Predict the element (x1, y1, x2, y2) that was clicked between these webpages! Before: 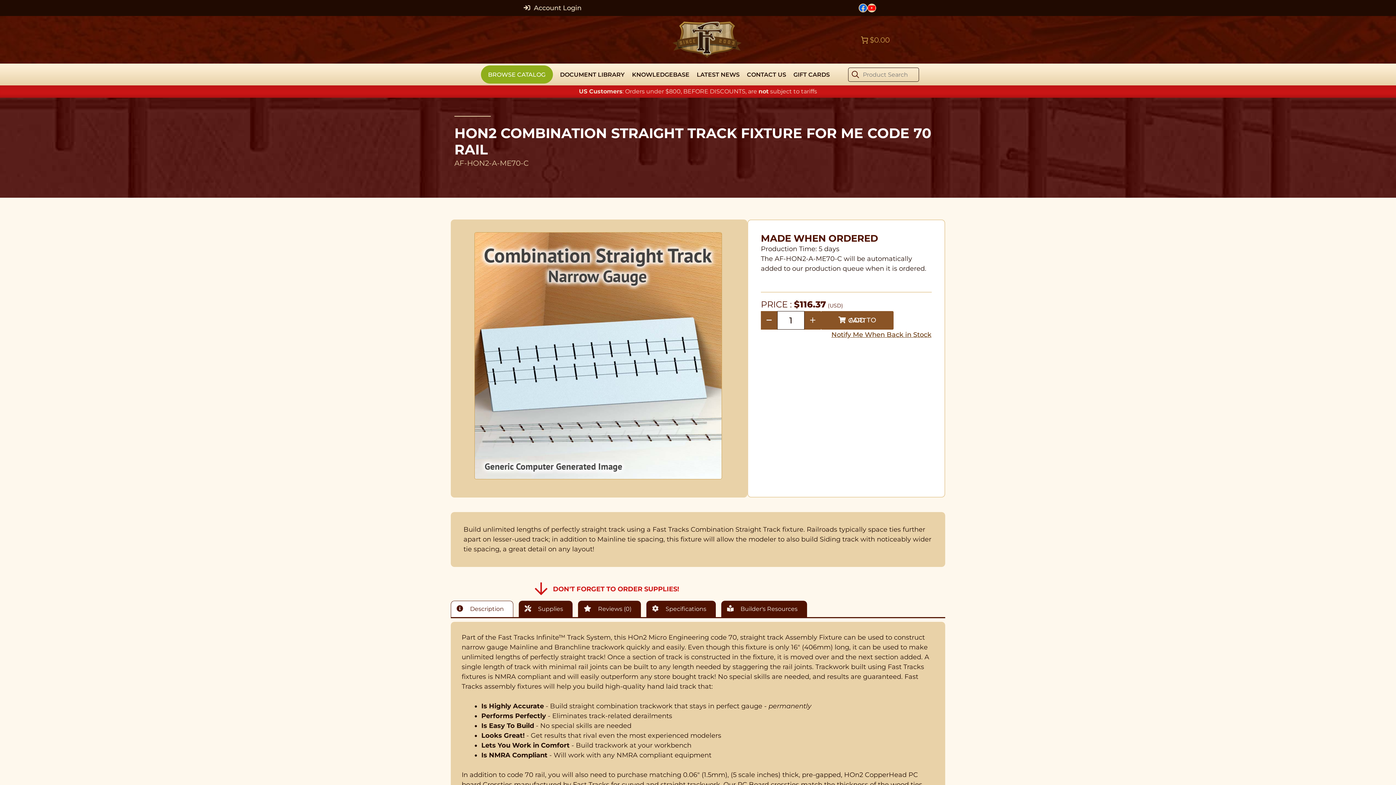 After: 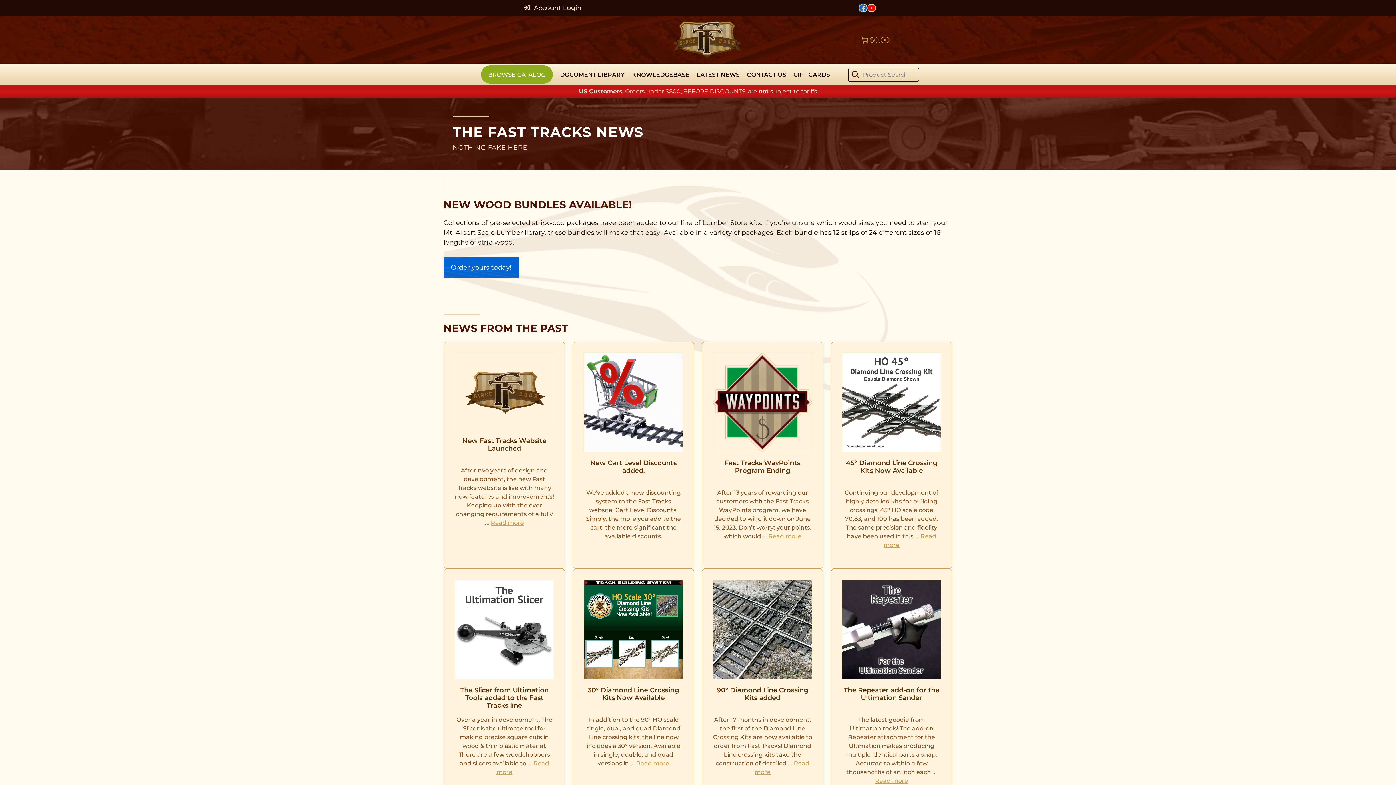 Action: bbox: (693, 63, 743, 85)